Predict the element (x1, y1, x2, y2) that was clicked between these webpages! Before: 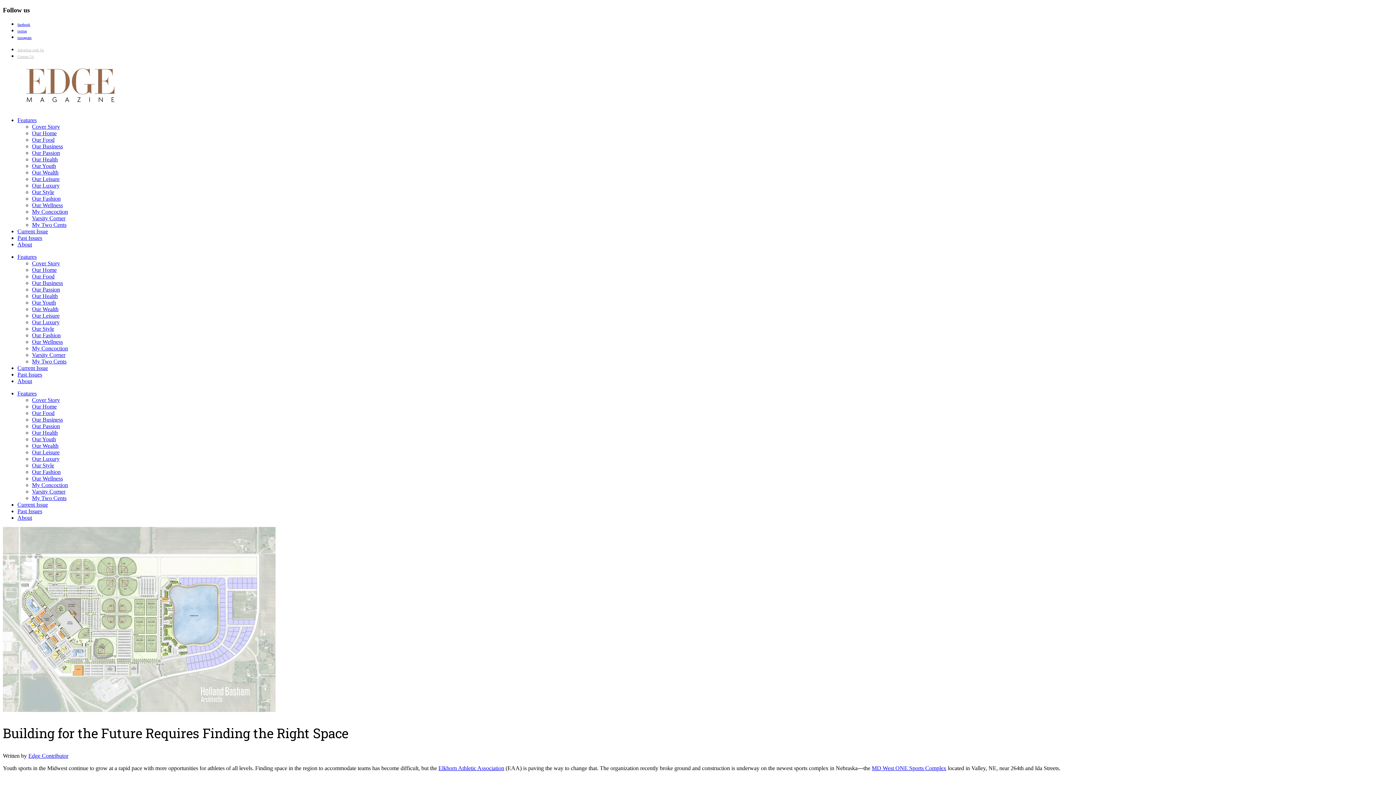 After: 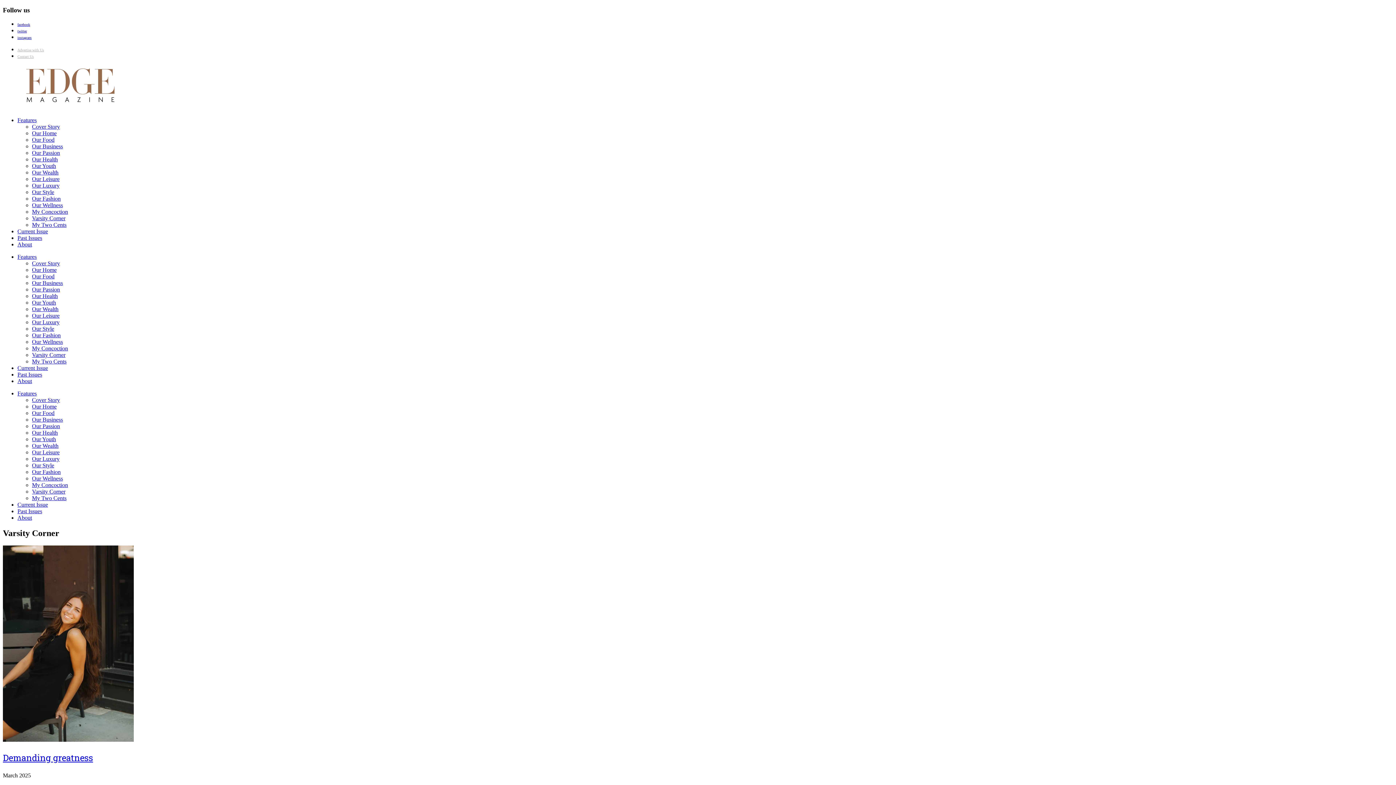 Action: label: Varsity Corner bbox: (32, 488, 65, 494)